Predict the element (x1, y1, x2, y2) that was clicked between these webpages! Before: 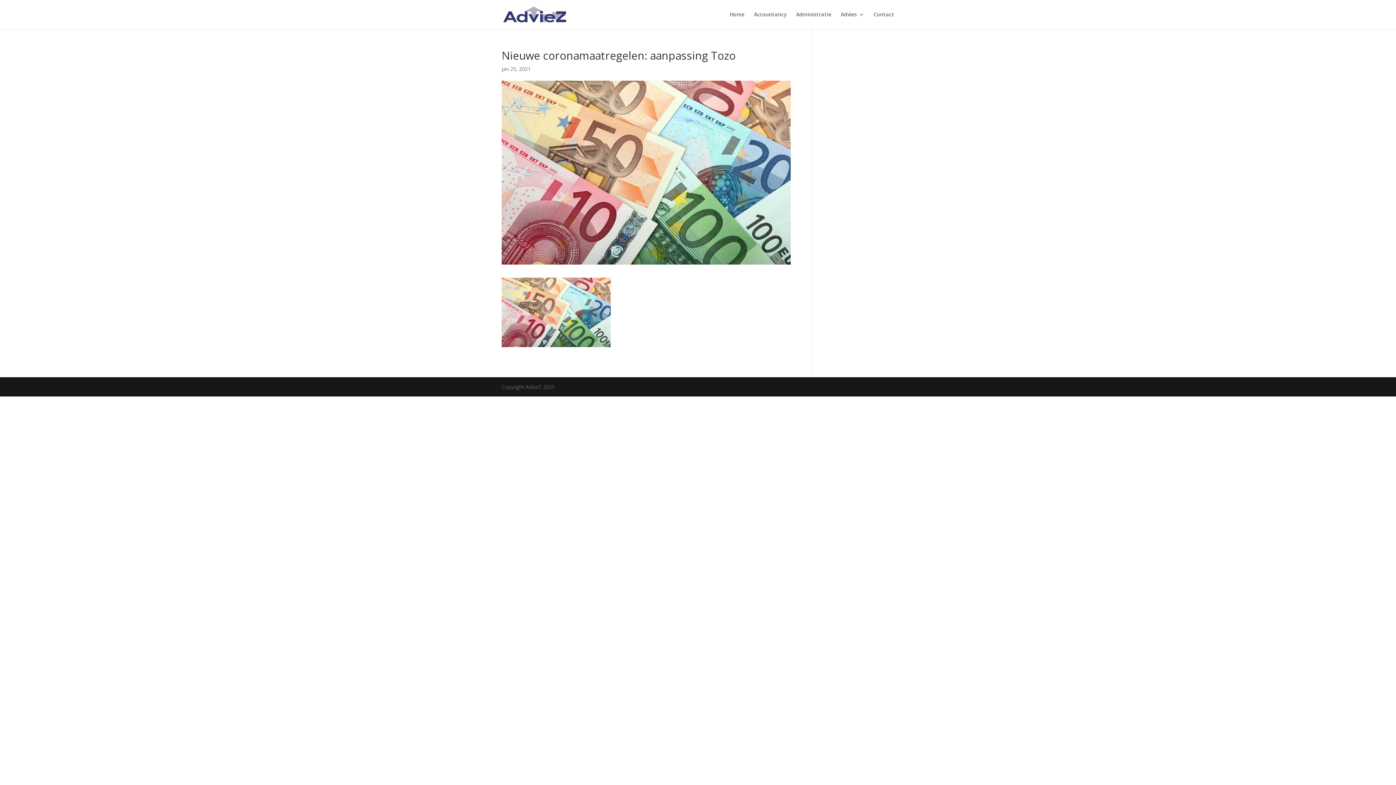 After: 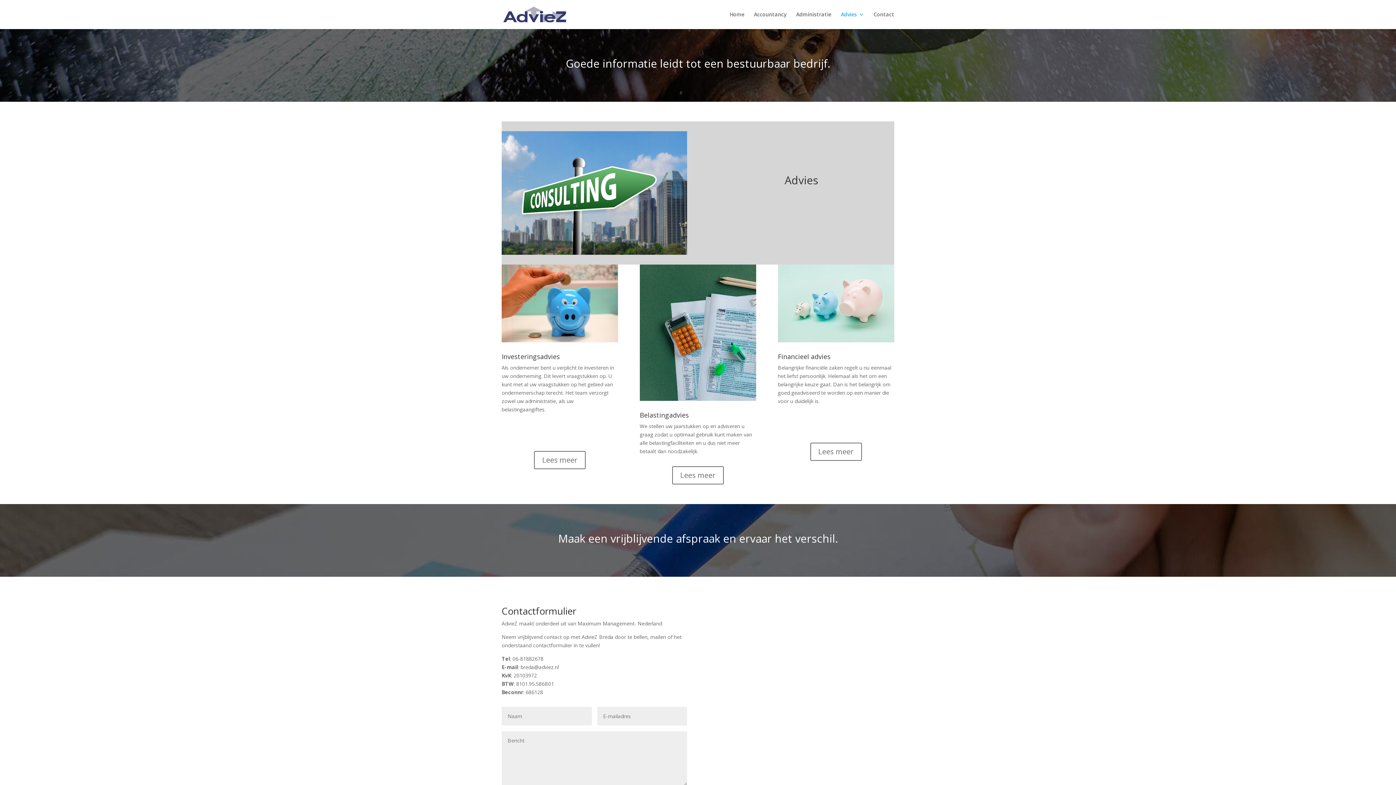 Action: bbox: (841, 12, 864, 29) label: Advies